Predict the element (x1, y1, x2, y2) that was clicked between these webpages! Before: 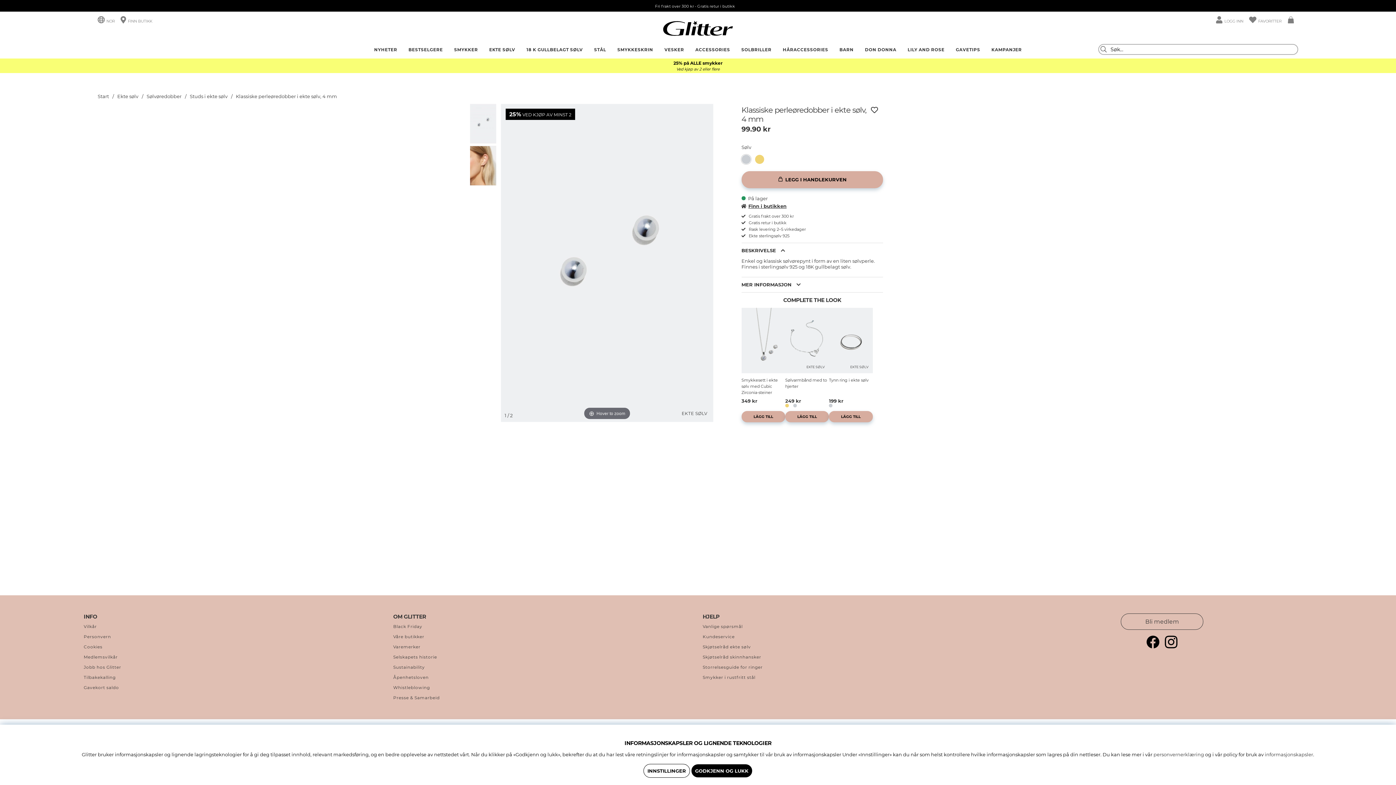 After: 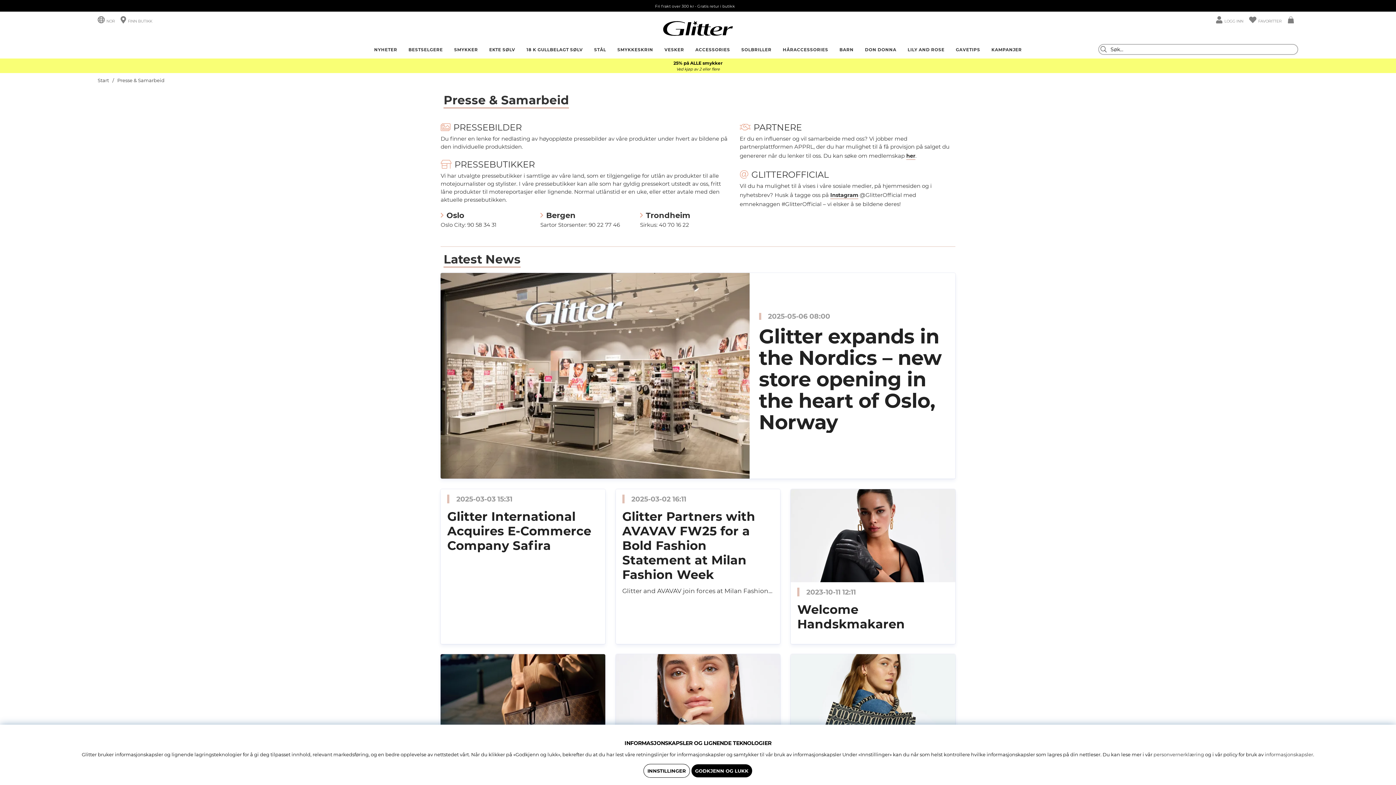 Action: bbox: (393, 693, 439, 702) label: Presse & Samarbeid